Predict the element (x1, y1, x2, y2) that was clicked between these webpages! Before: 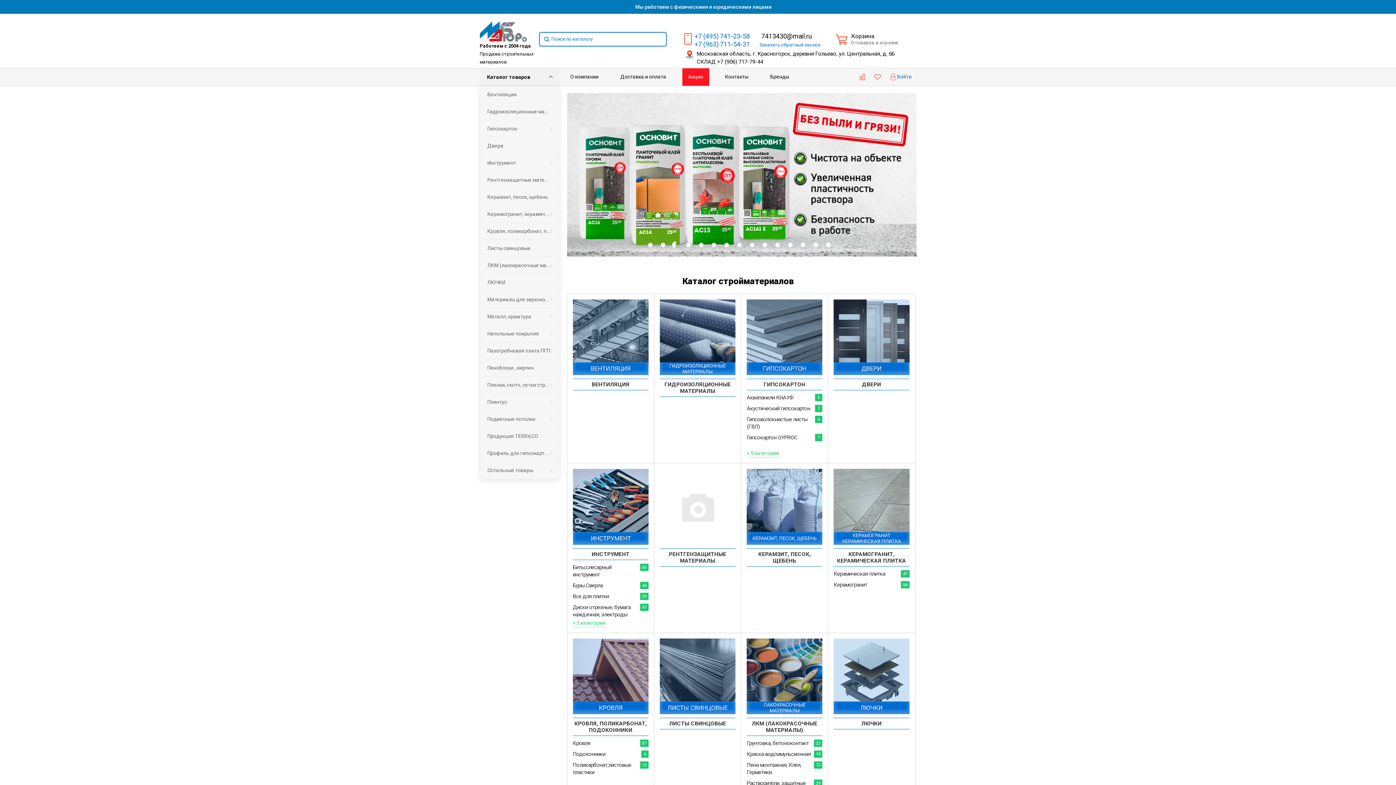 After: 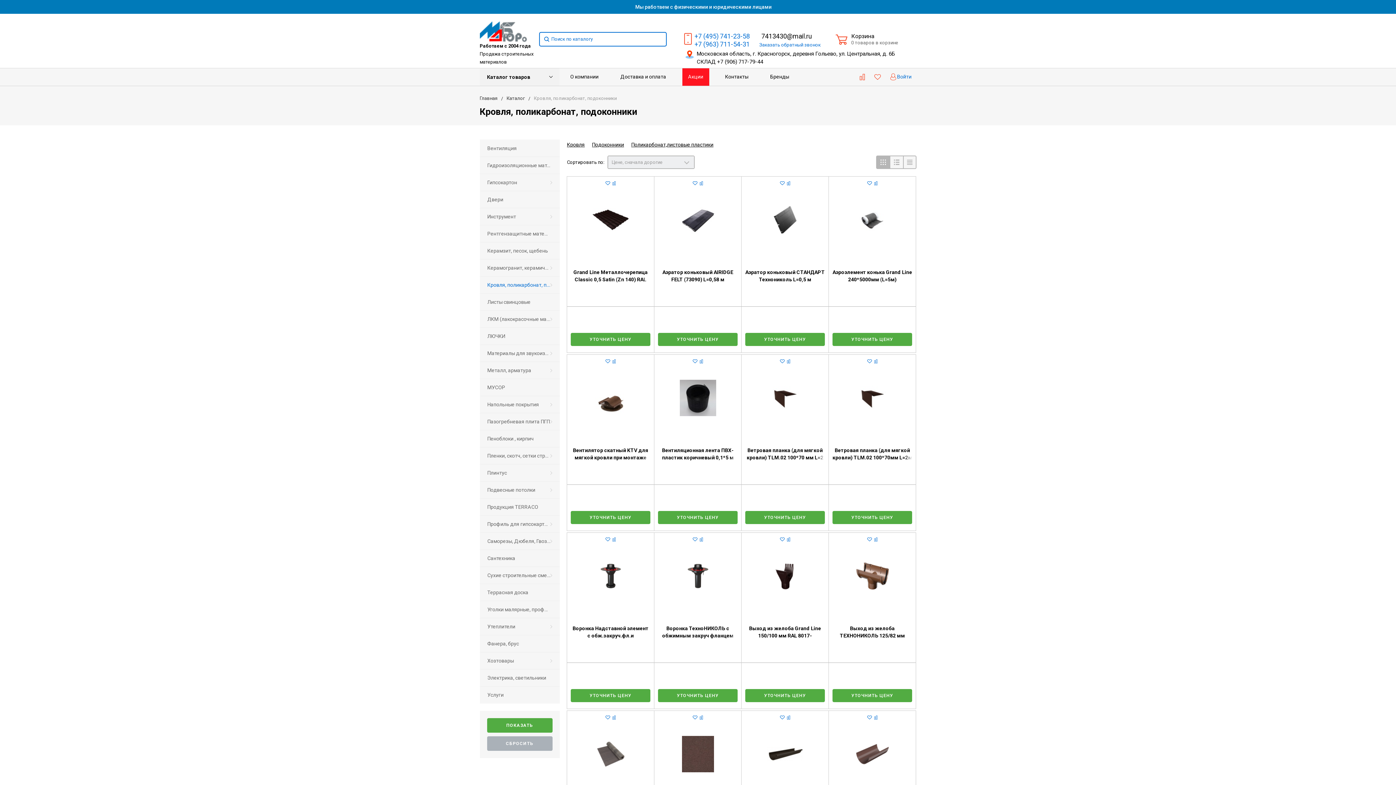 Action: bbox: (572, 718, 648, 736) label: КРОВЛЯ, ПОЛИКАРБОНАТ, ПОДОКОННИКИ